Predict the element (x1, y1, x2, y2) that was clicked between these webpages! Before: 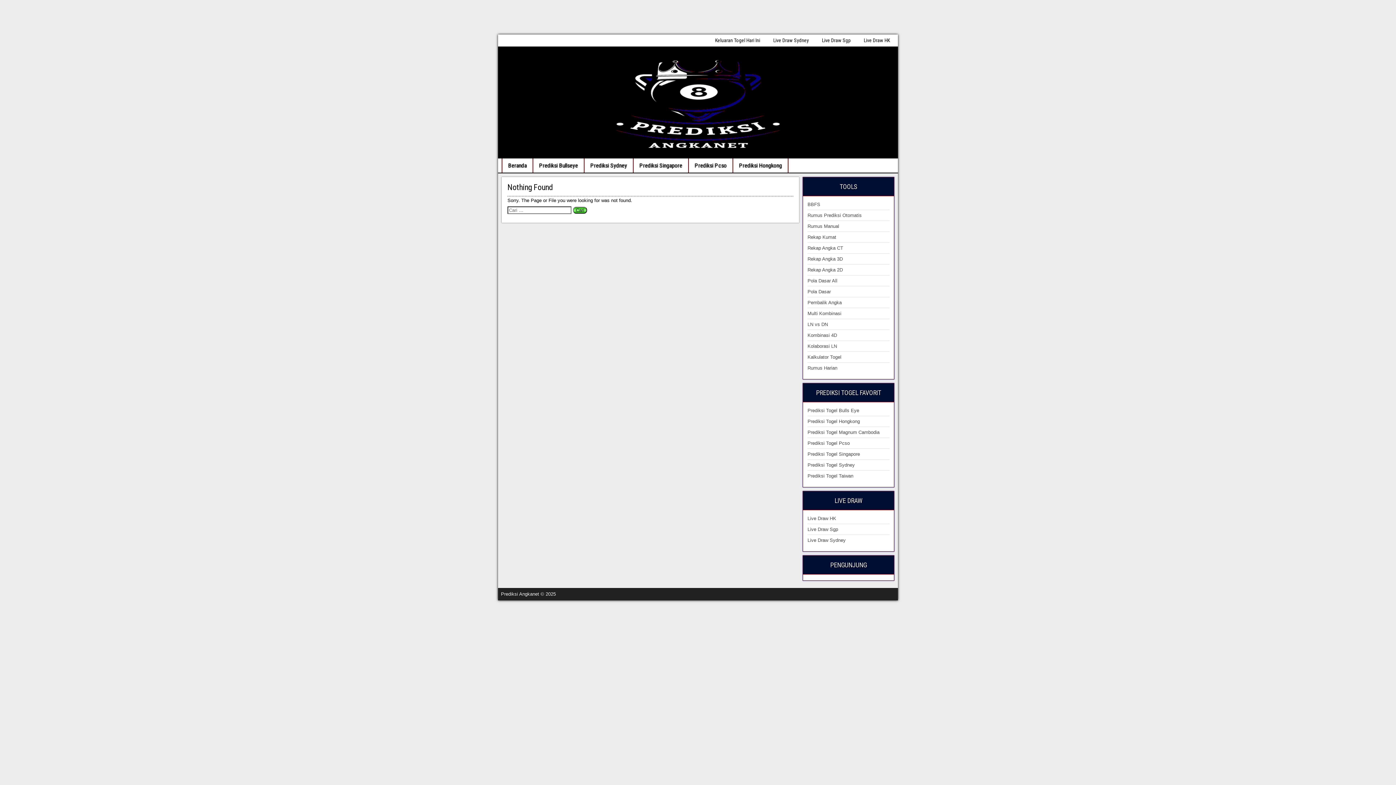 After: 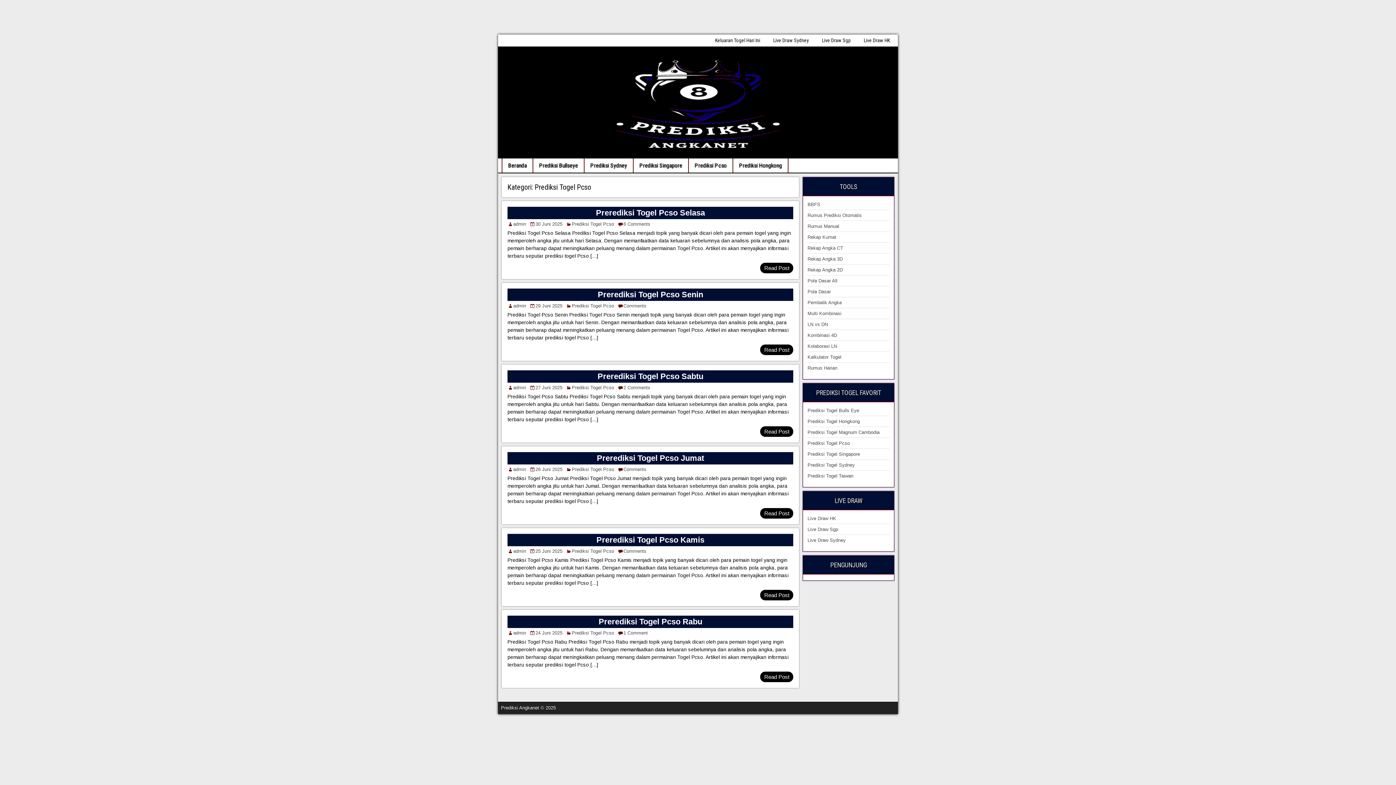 Action: label: Prediksi Togel Pcso bbox: (807, 440, 849, 446)